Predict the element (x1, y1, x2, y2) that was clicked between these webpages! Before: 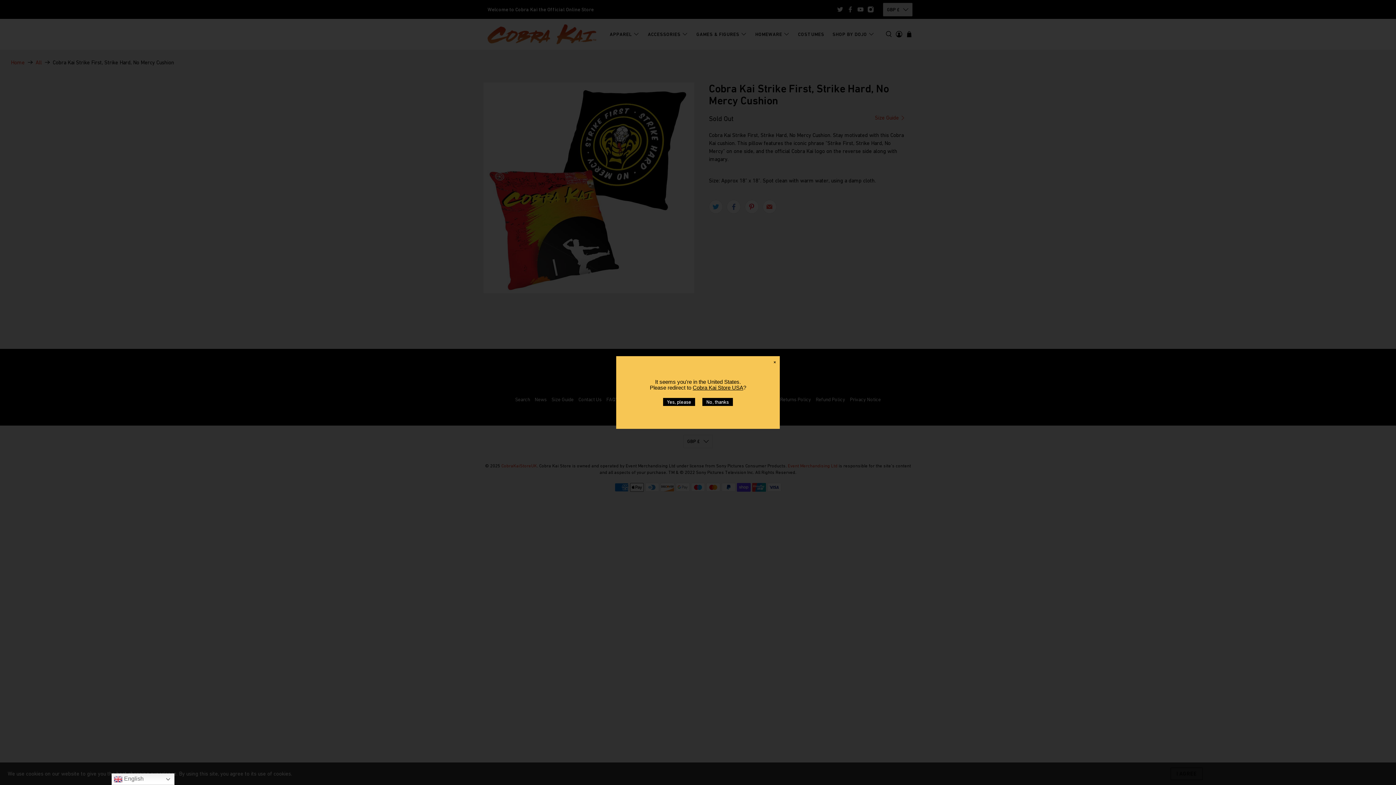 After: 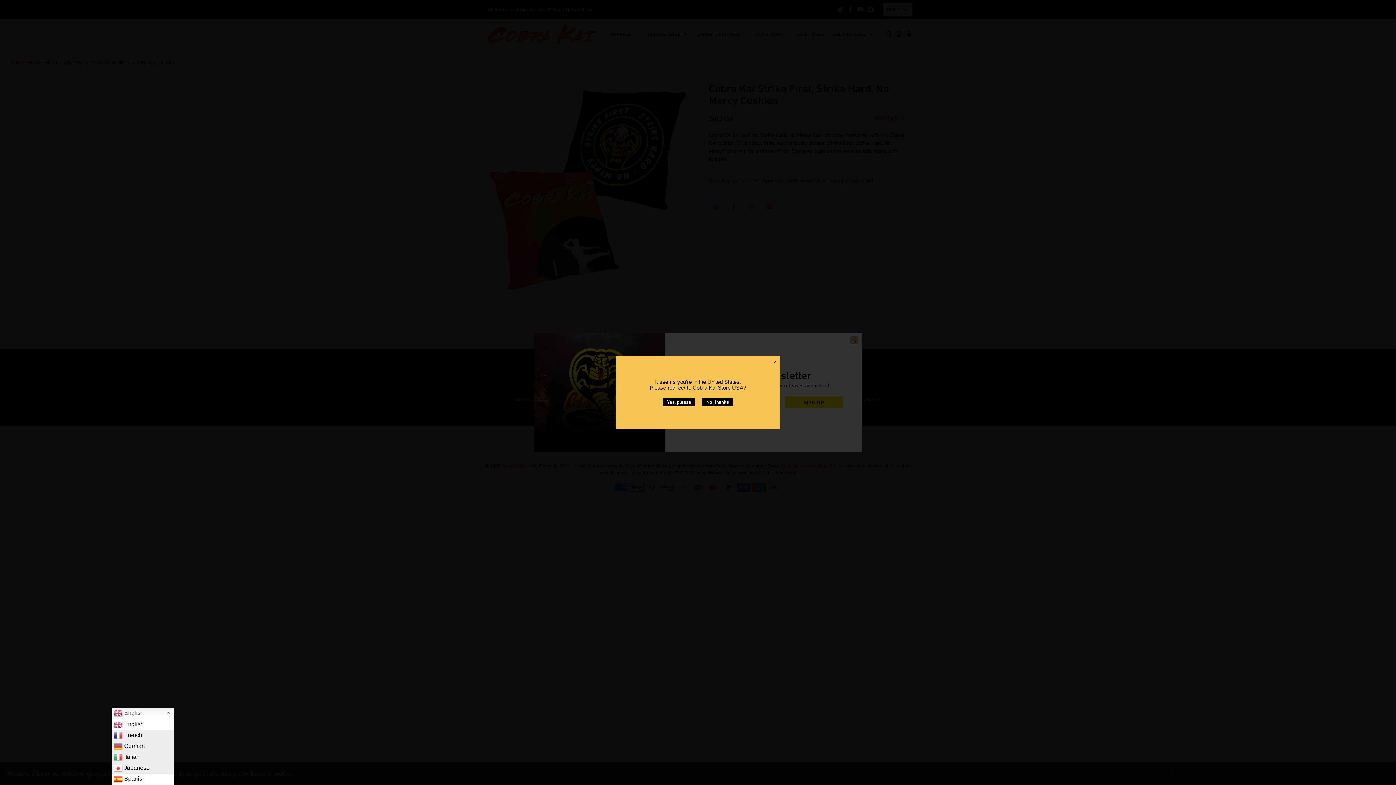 Action: bbox: (111, 773, 174, 785) label:  English